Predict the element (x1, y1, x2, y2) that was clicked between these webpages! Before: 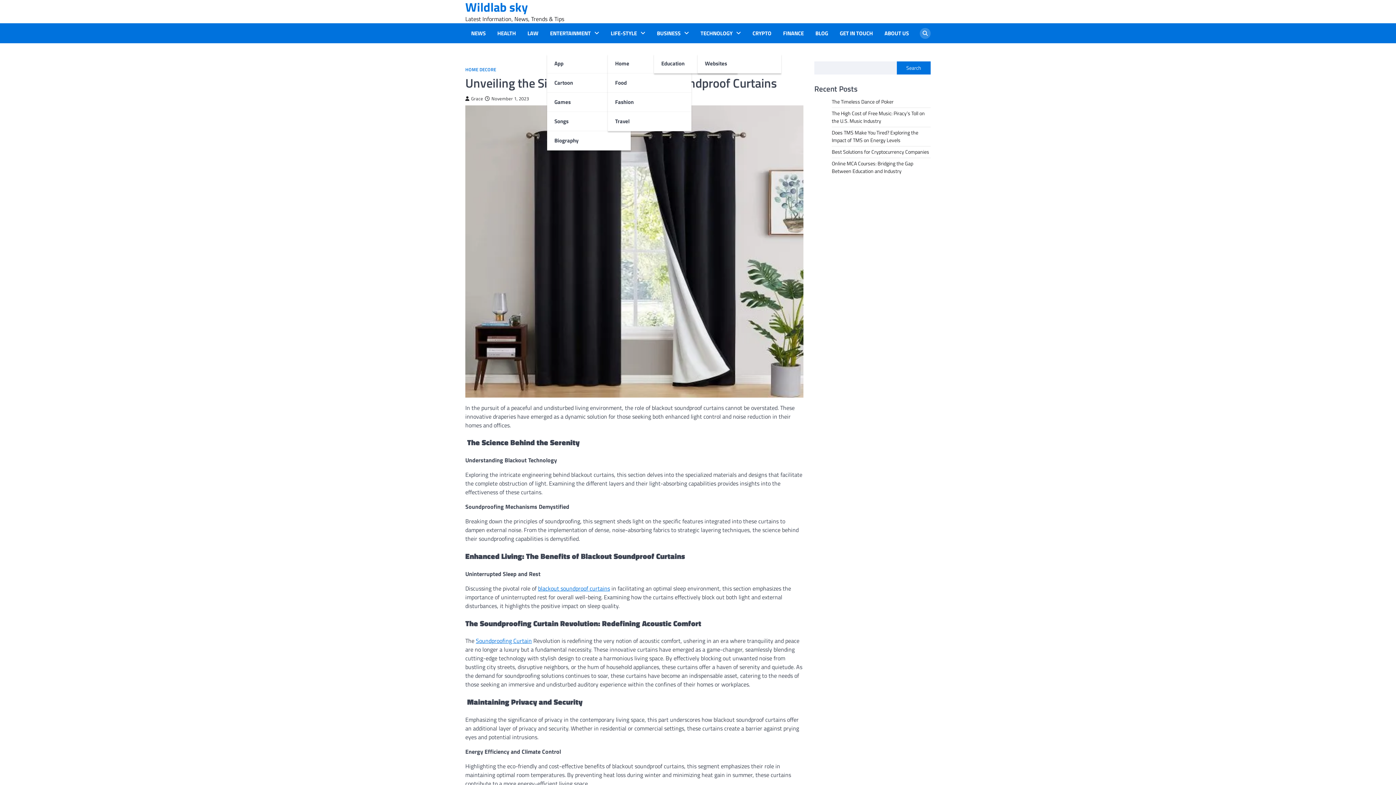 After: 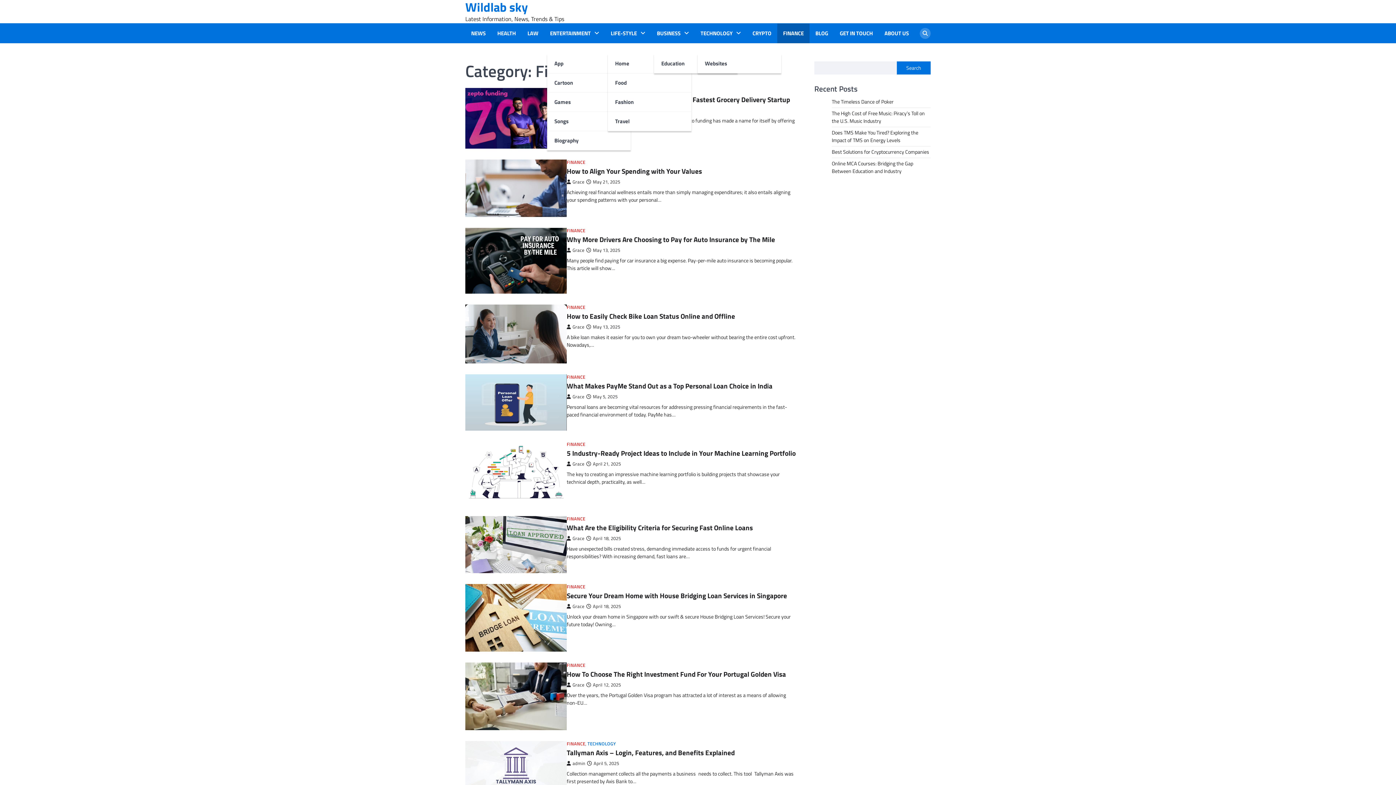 Action: label: FINANCE bbox: (780, 29, 806, 37)